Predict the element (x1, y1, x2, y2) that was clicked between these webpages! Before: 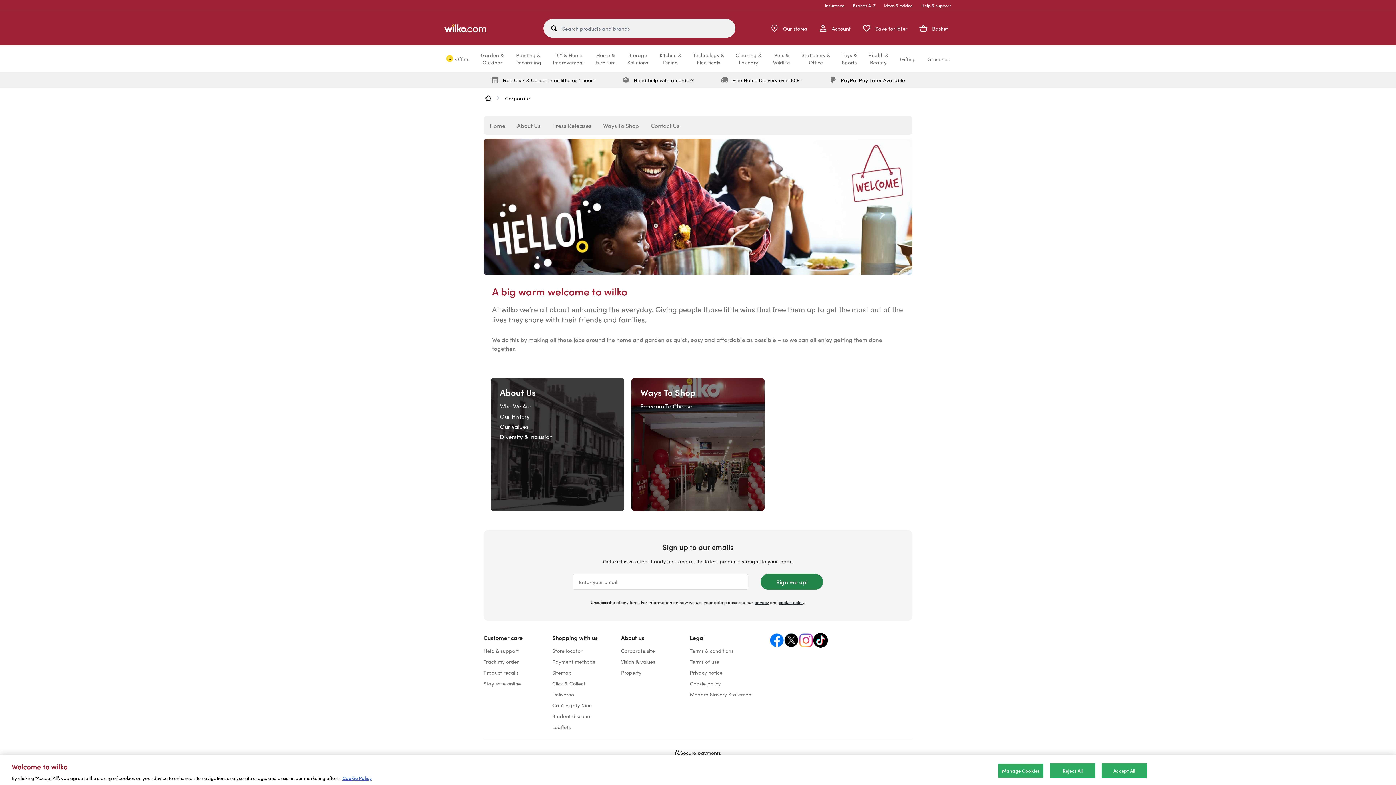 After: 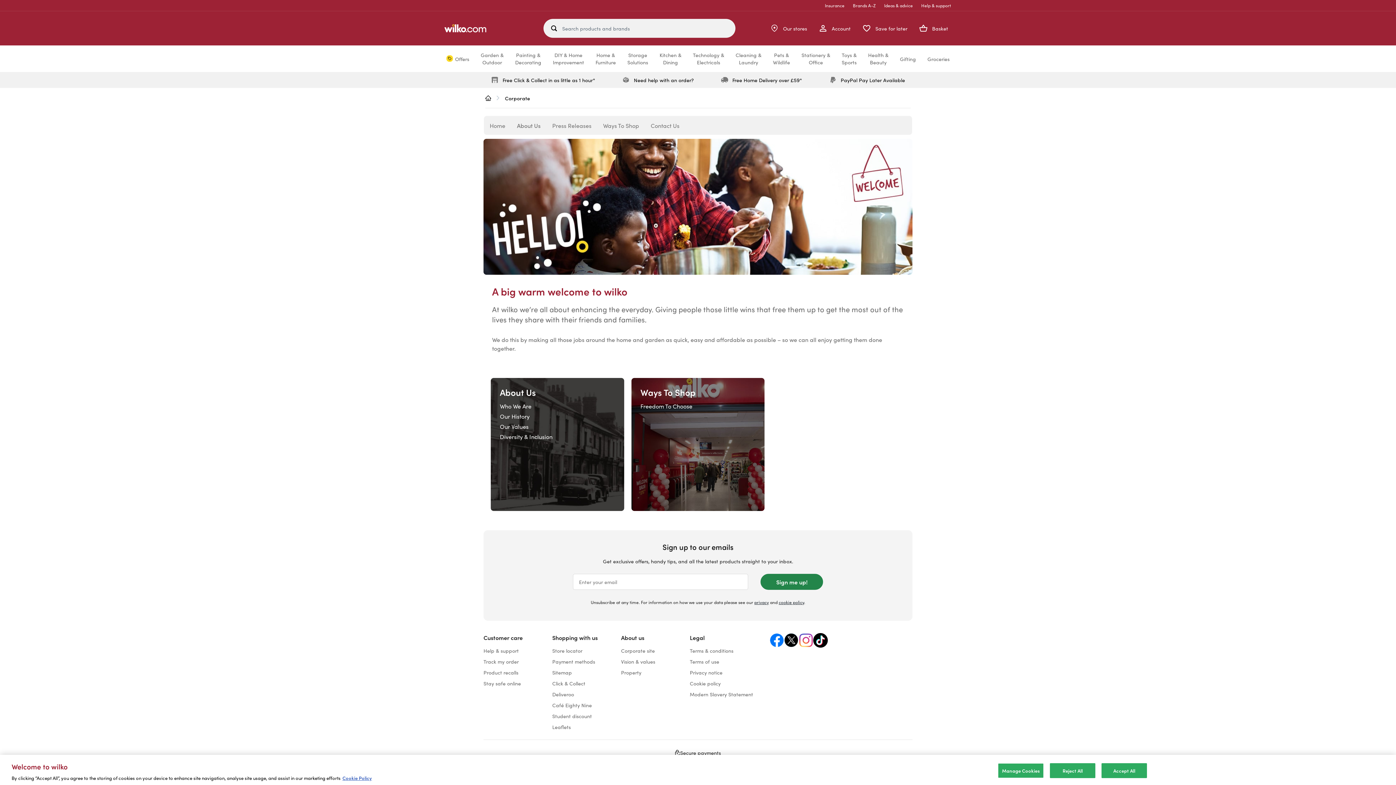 Action: bbox: (769, 633, 784, 648)